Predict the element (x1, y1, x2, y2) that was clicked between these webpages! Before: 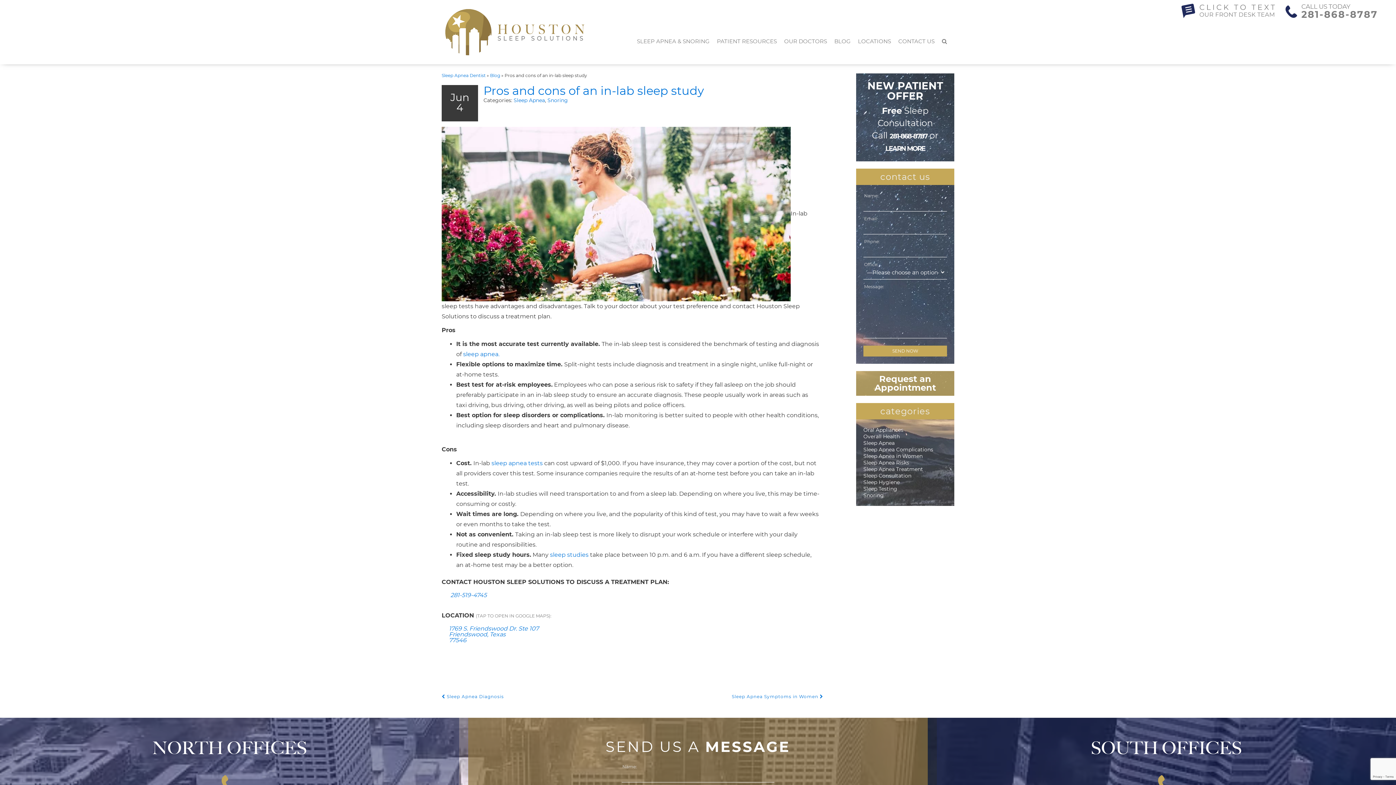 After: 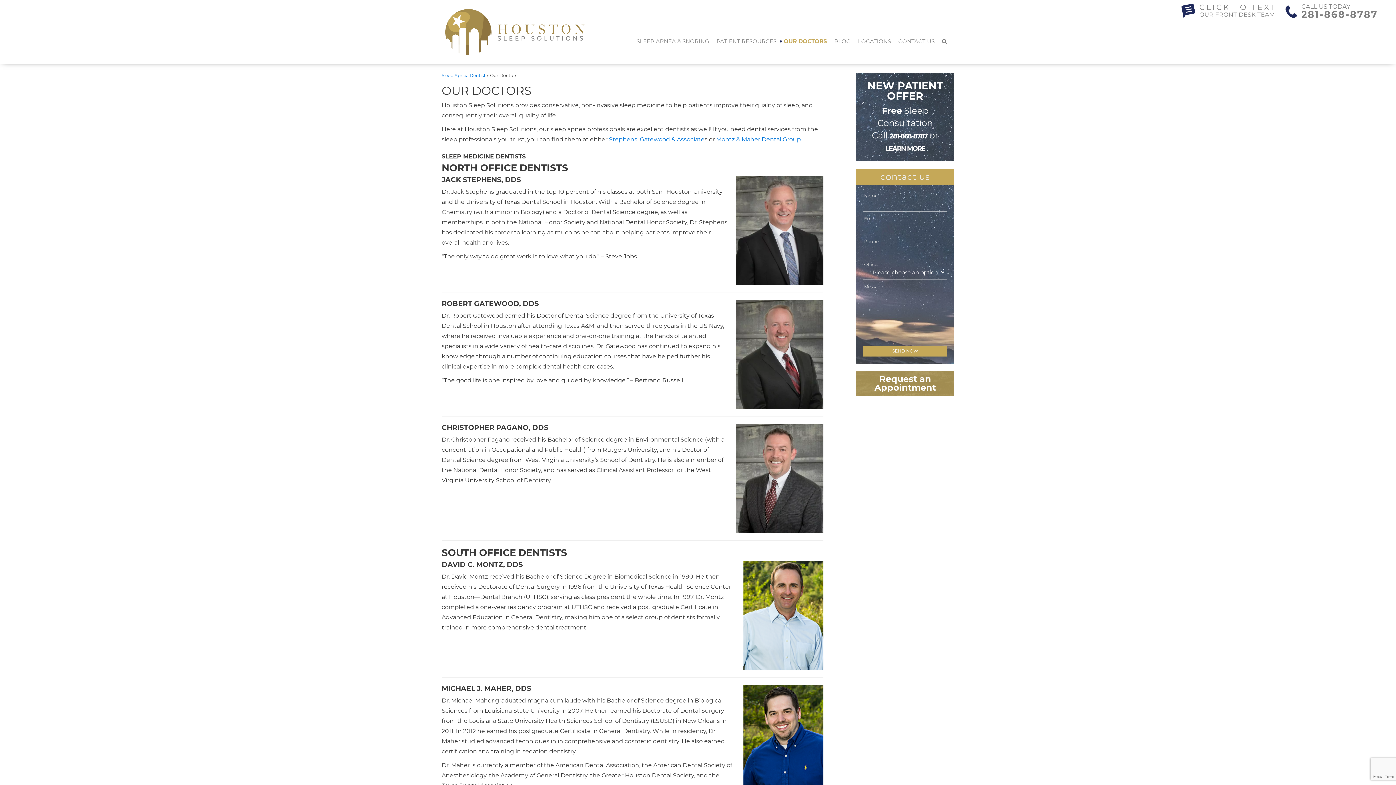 Action: label: OUR DOCTORS bbox: (780, 32, 830, 50)